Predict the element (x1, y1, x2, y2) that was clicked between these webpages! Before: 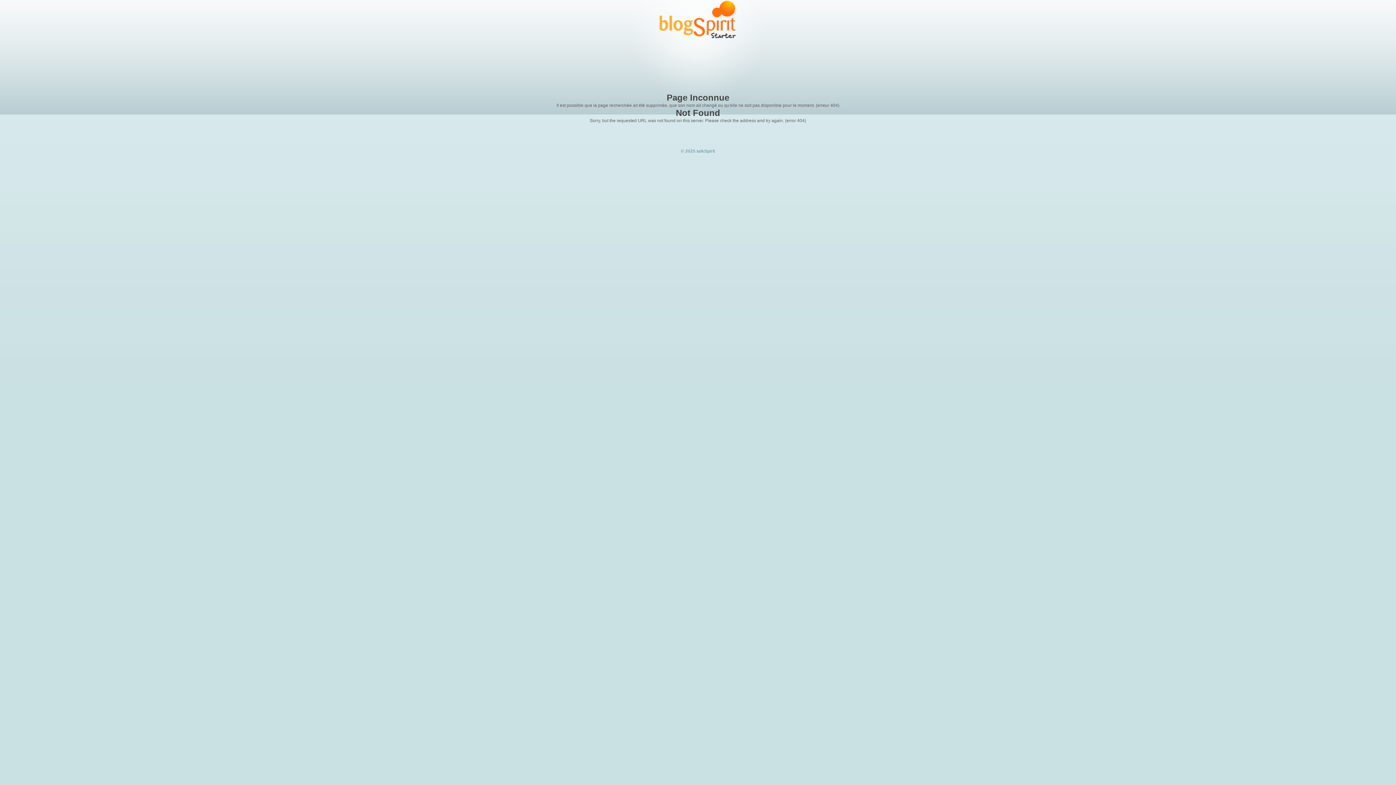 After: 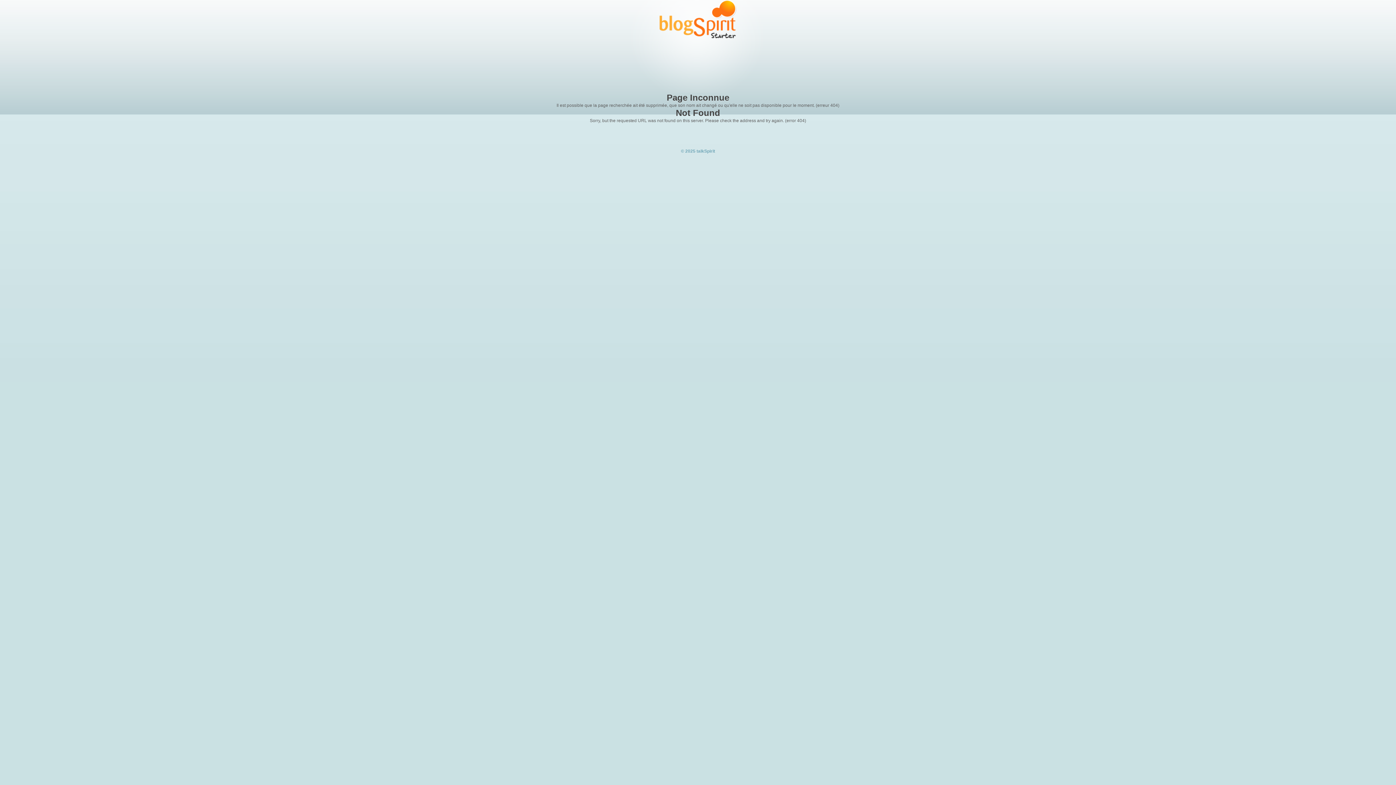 Action: bbox: (659, 34, 736, 39)